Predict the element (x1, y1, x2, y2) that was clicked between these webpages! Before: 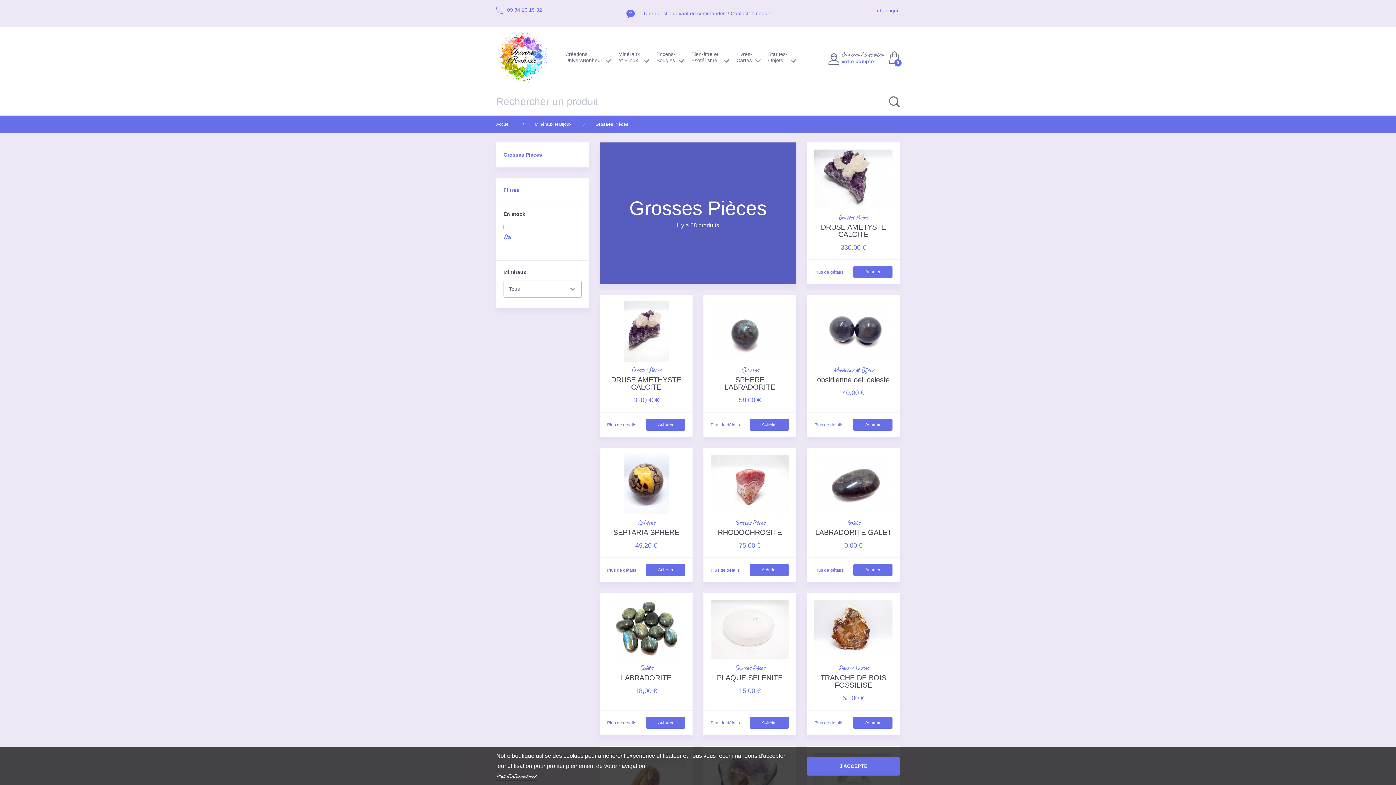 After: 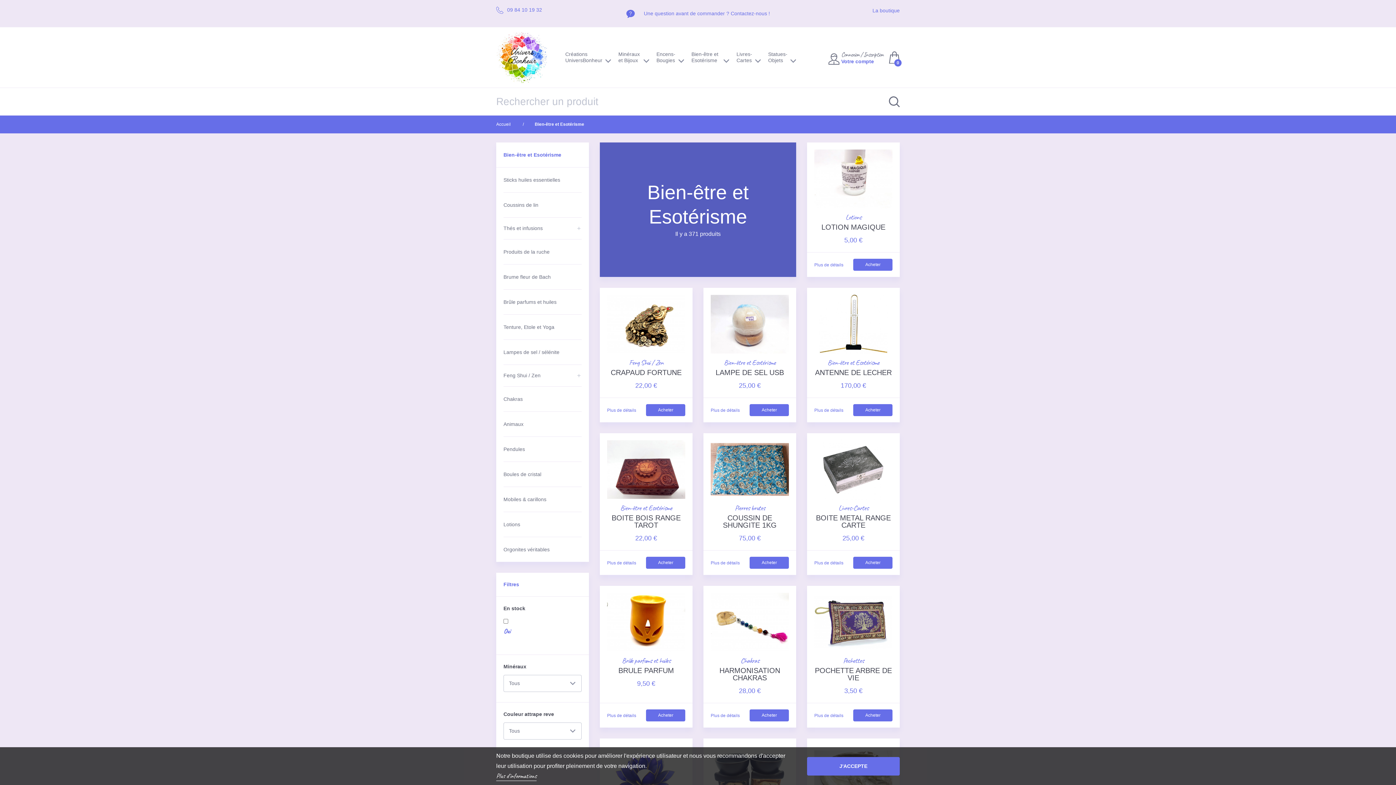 Action: bbox: (691, 27, 729, 87) label: Bien-être et Esotérisme